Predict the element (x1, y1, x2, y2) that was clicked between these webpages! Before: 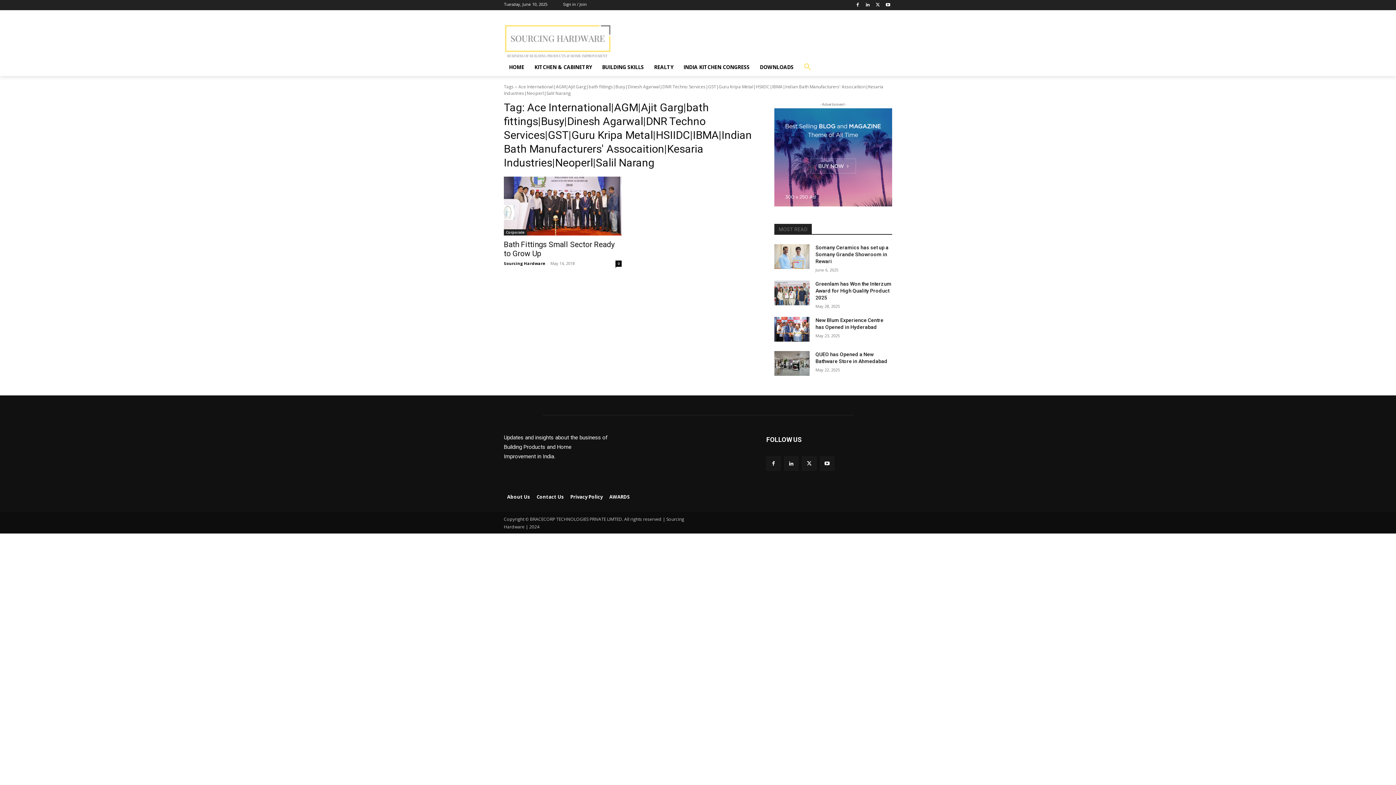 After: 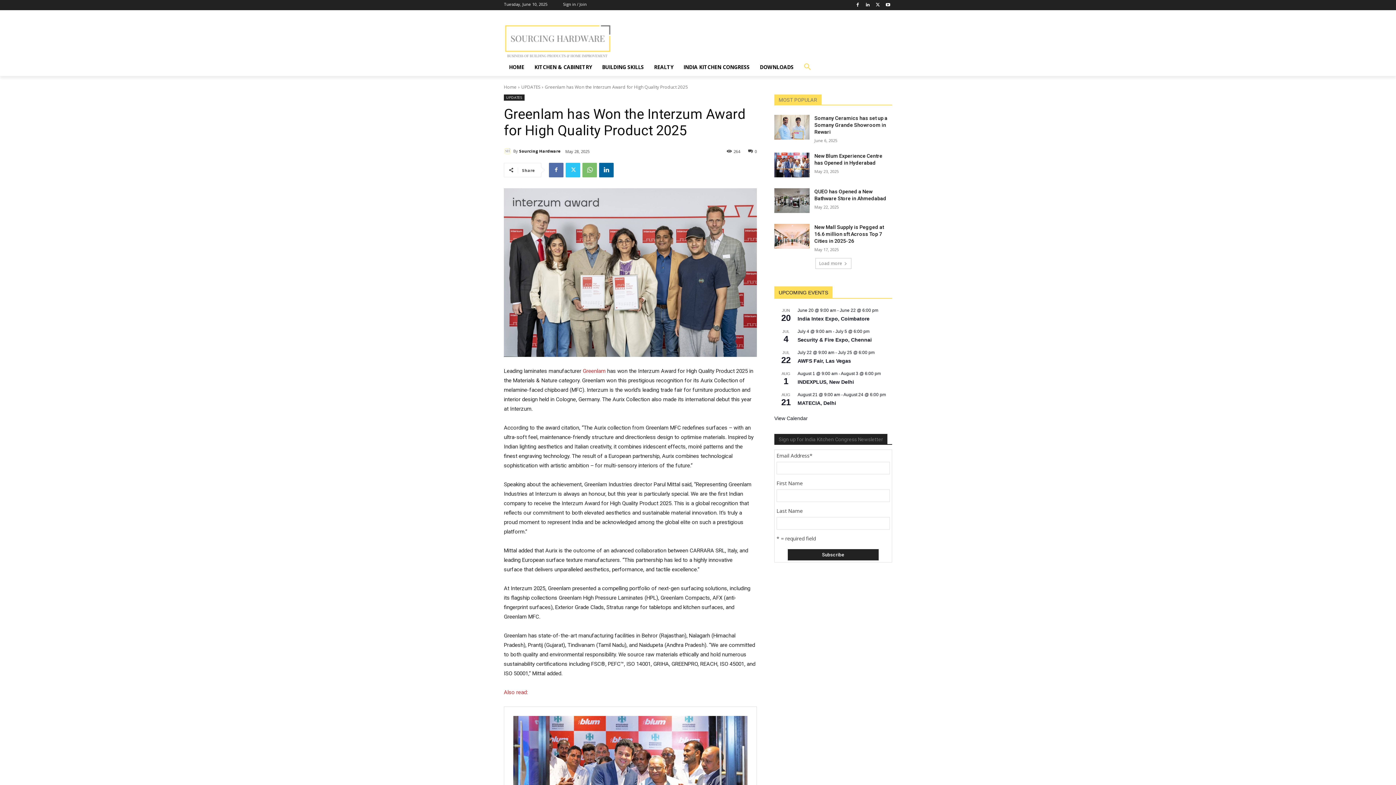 Action: bbox: (774, 280, 809, 305)